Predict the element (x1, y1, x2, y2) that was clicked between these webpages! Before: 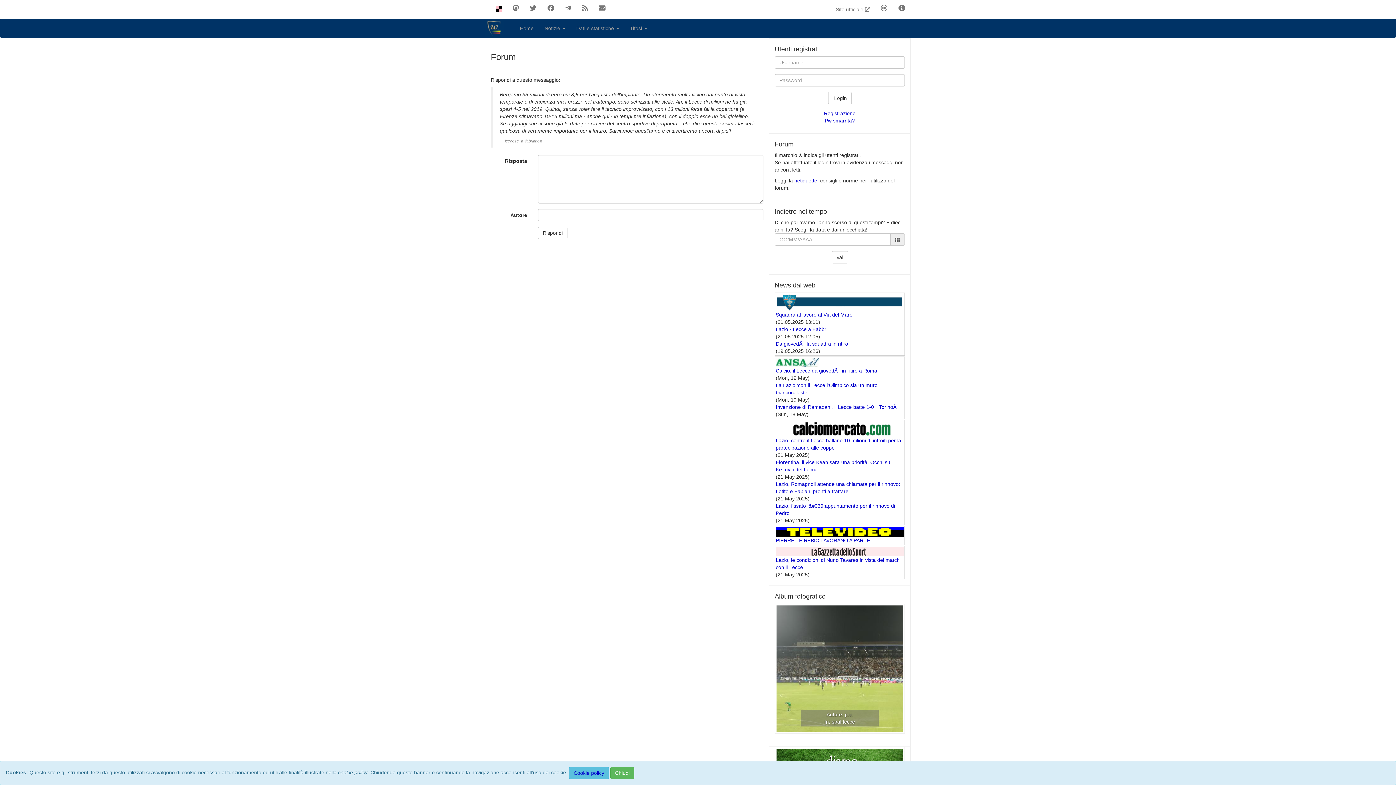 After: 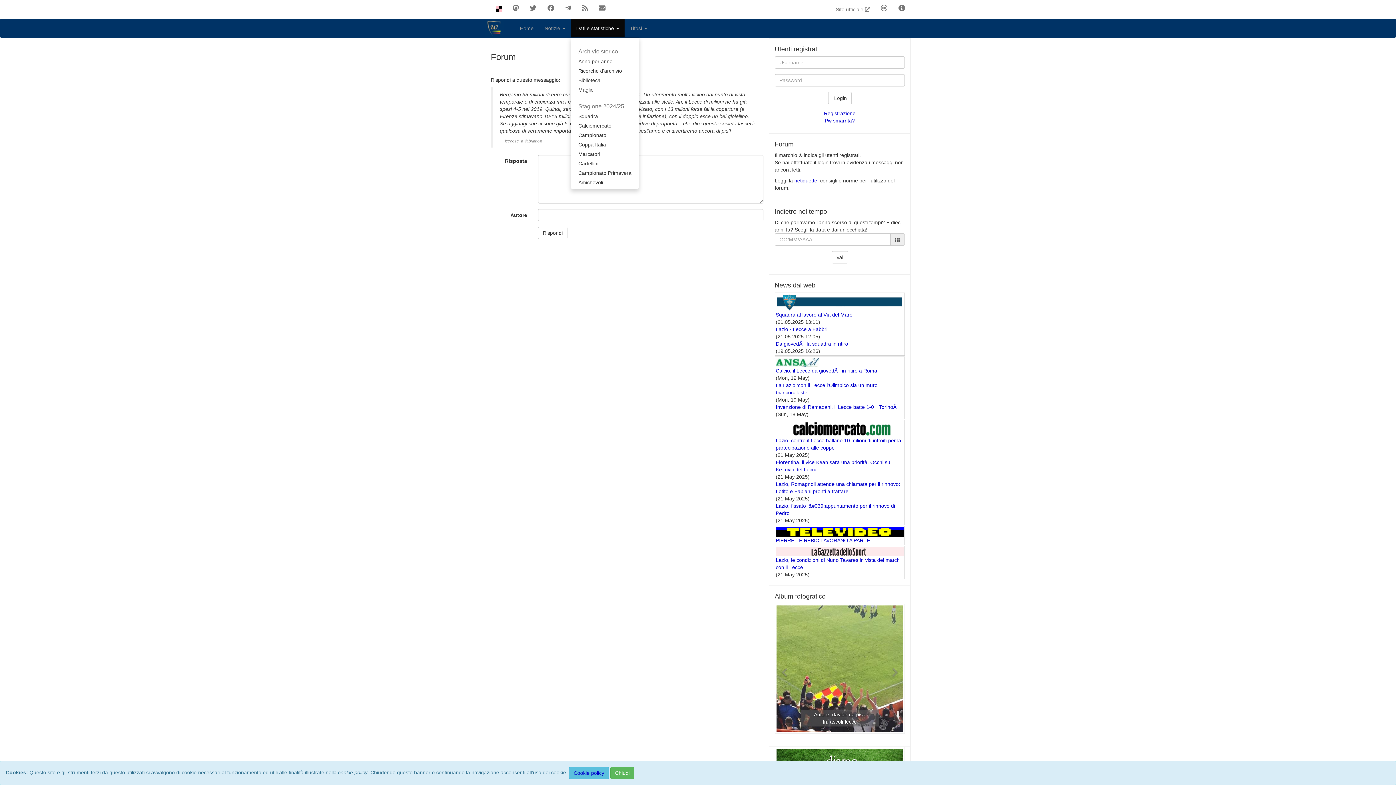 Action: label: Dati e statistiche  bbox: (570, 19, 624, 37)